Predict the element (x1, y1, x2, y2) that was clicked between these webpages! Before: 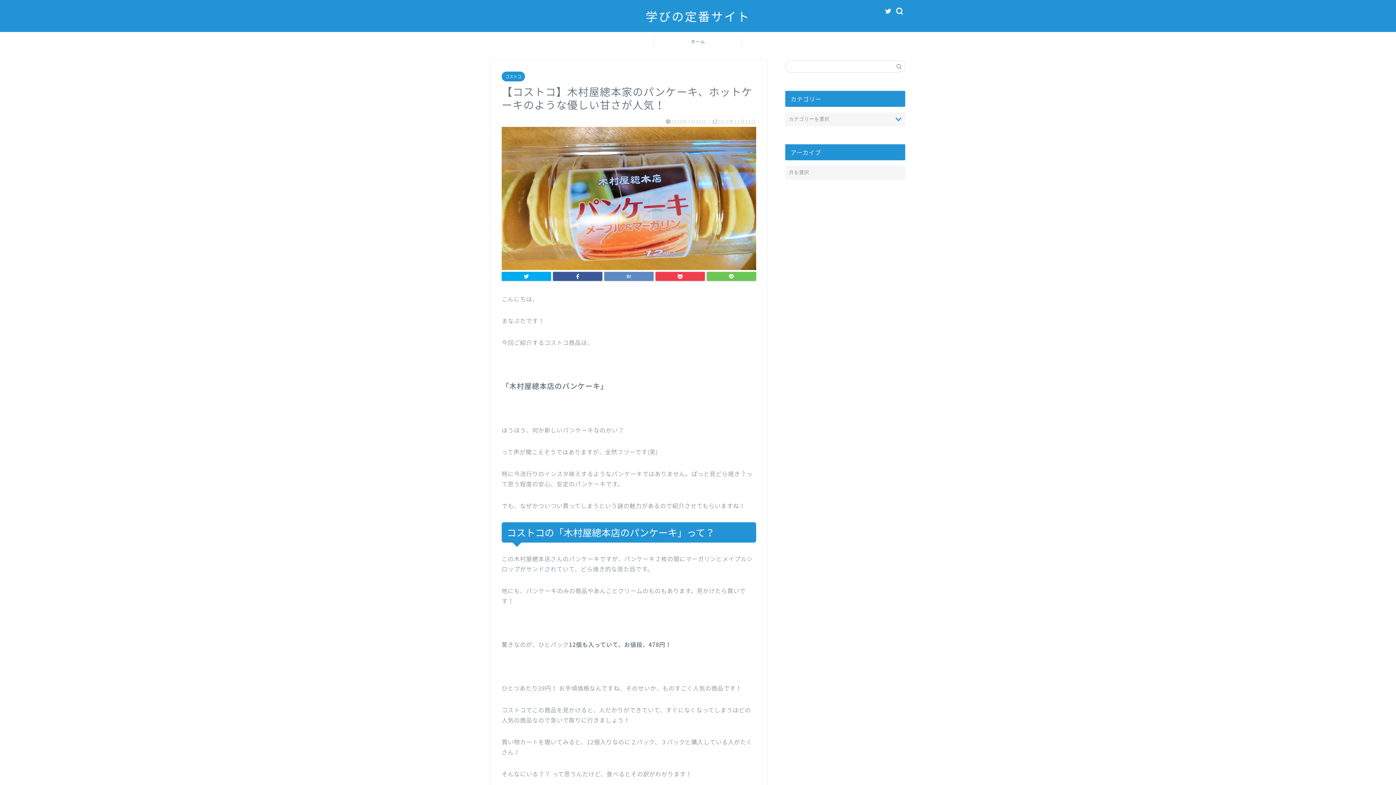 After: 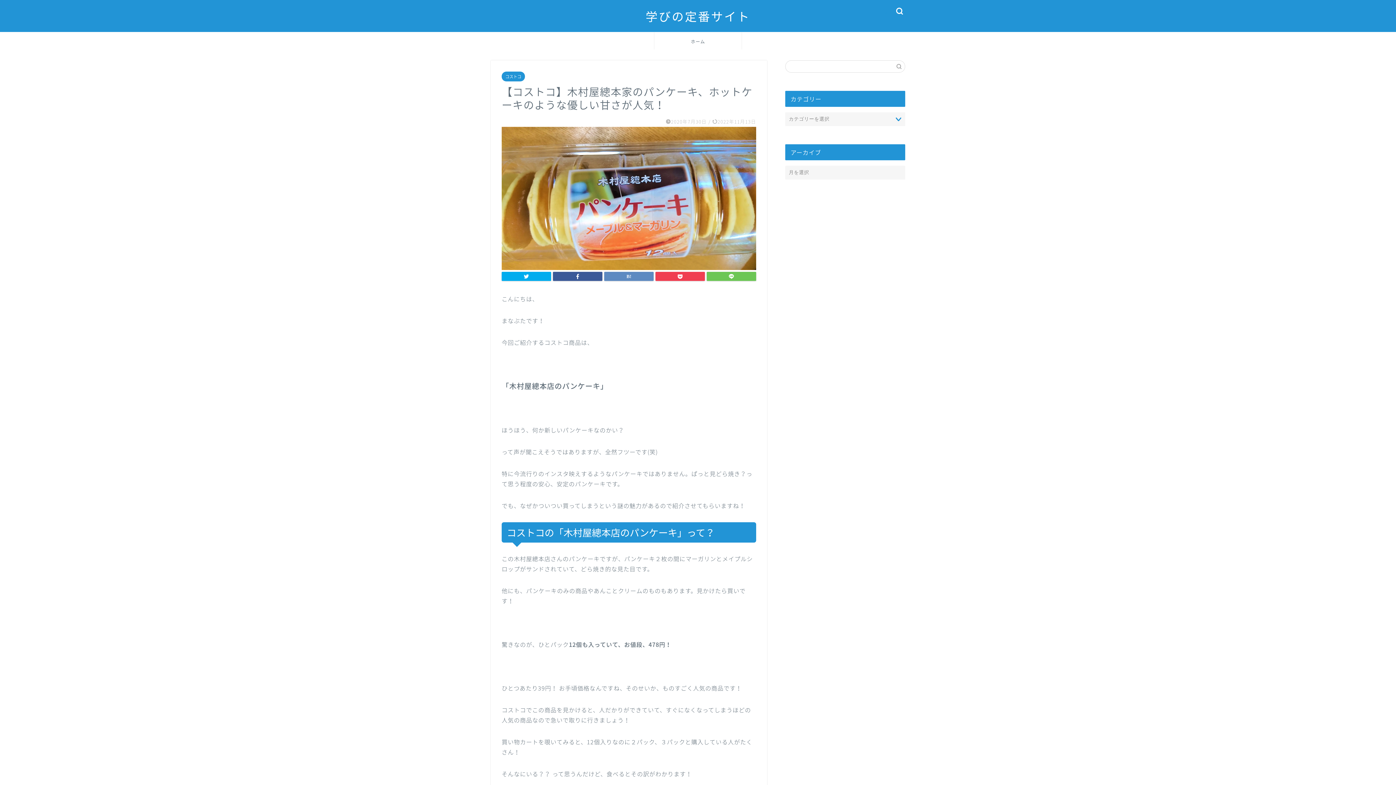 Action: bbox: (885, 8, 892, 14)